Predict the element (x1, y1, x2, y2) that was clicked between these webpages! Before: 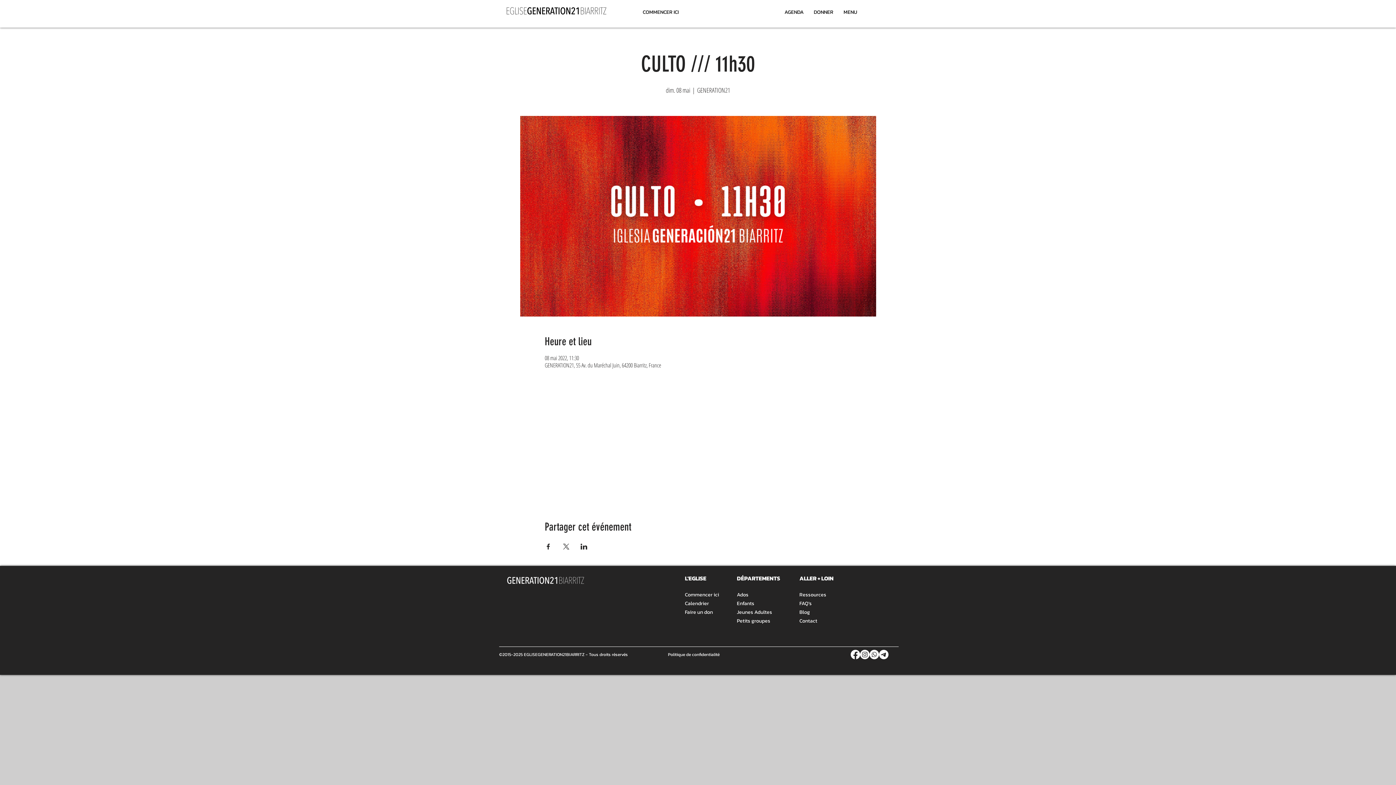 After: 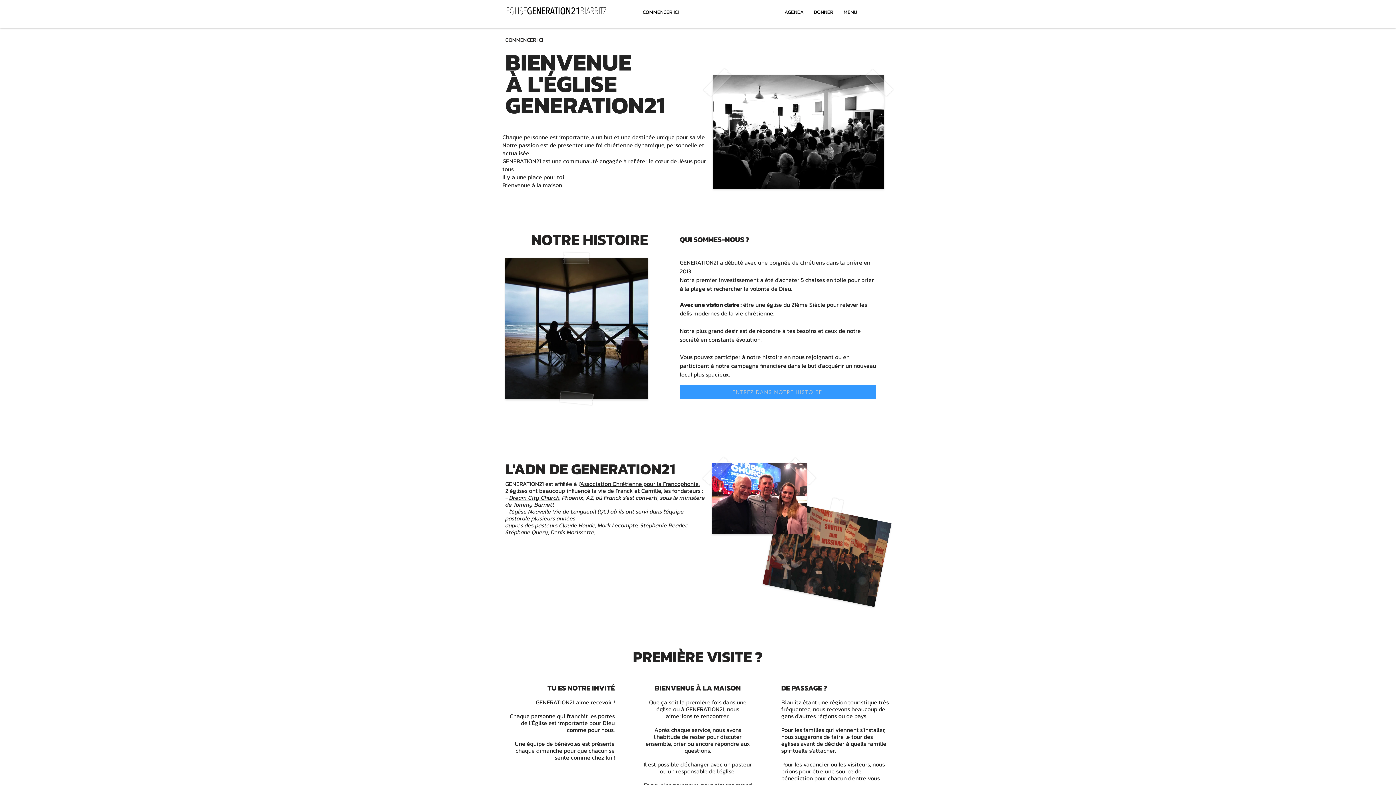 Action: bbox: (685, 590, 727, 599) label: Commencer ici